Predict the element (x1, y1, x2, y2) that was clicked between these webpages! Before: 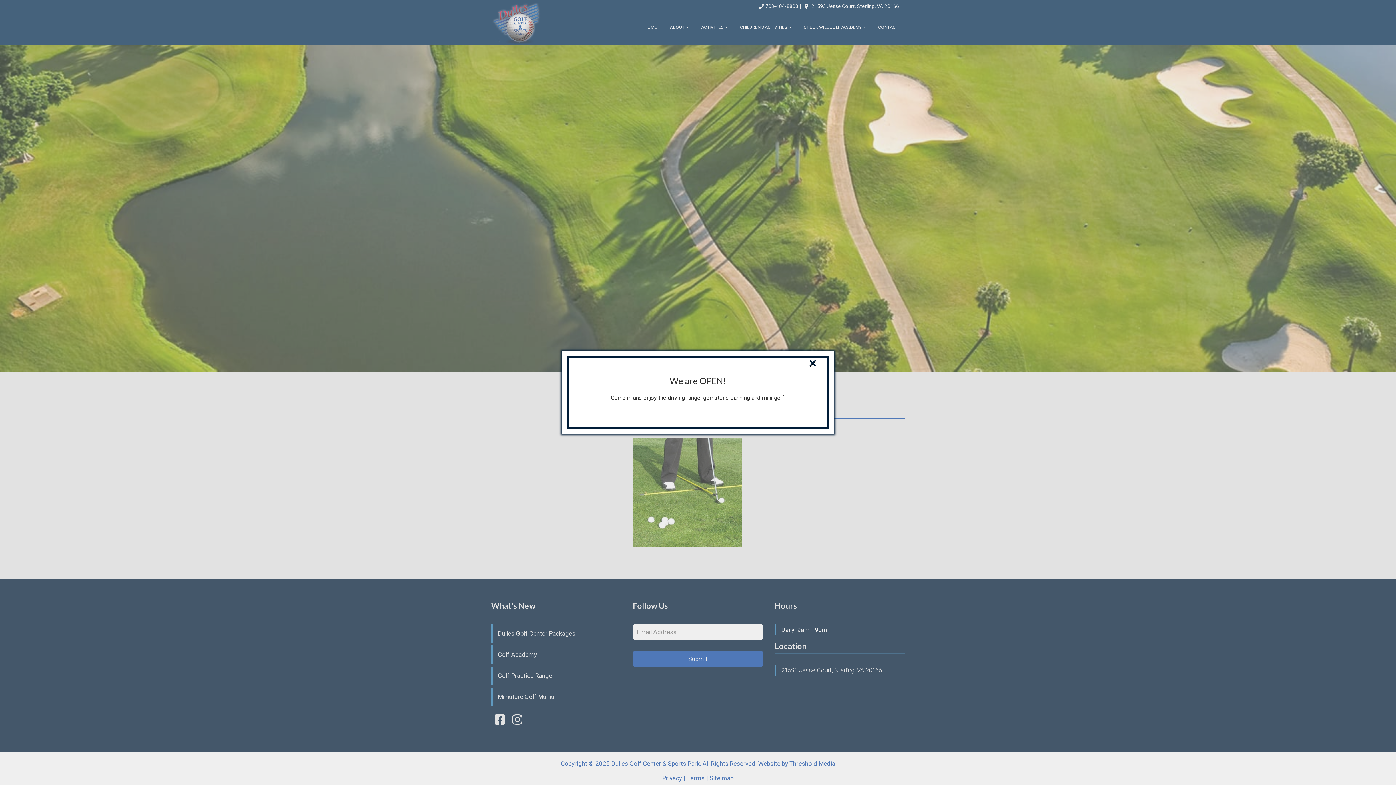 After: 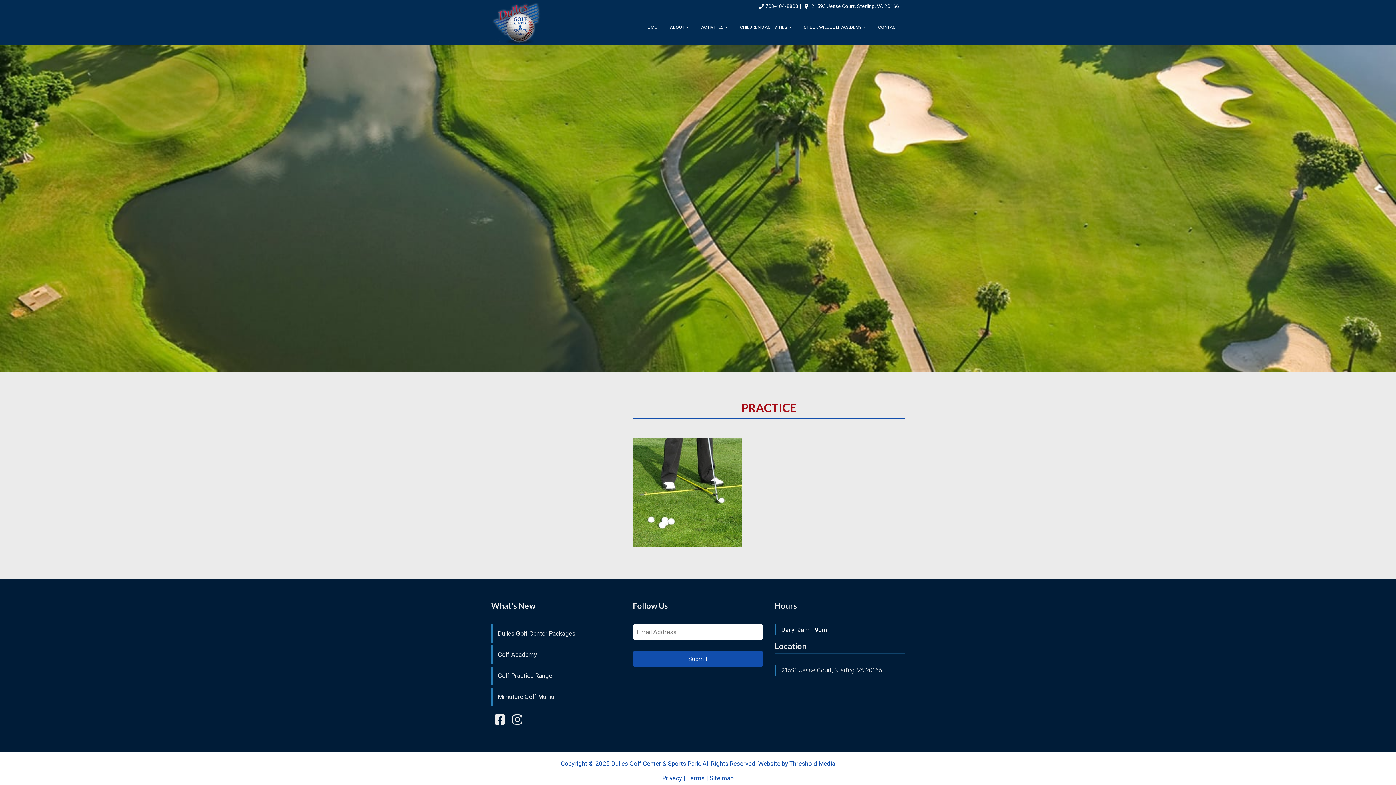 Action: label: × bbox: (801, 359, 824, 366)